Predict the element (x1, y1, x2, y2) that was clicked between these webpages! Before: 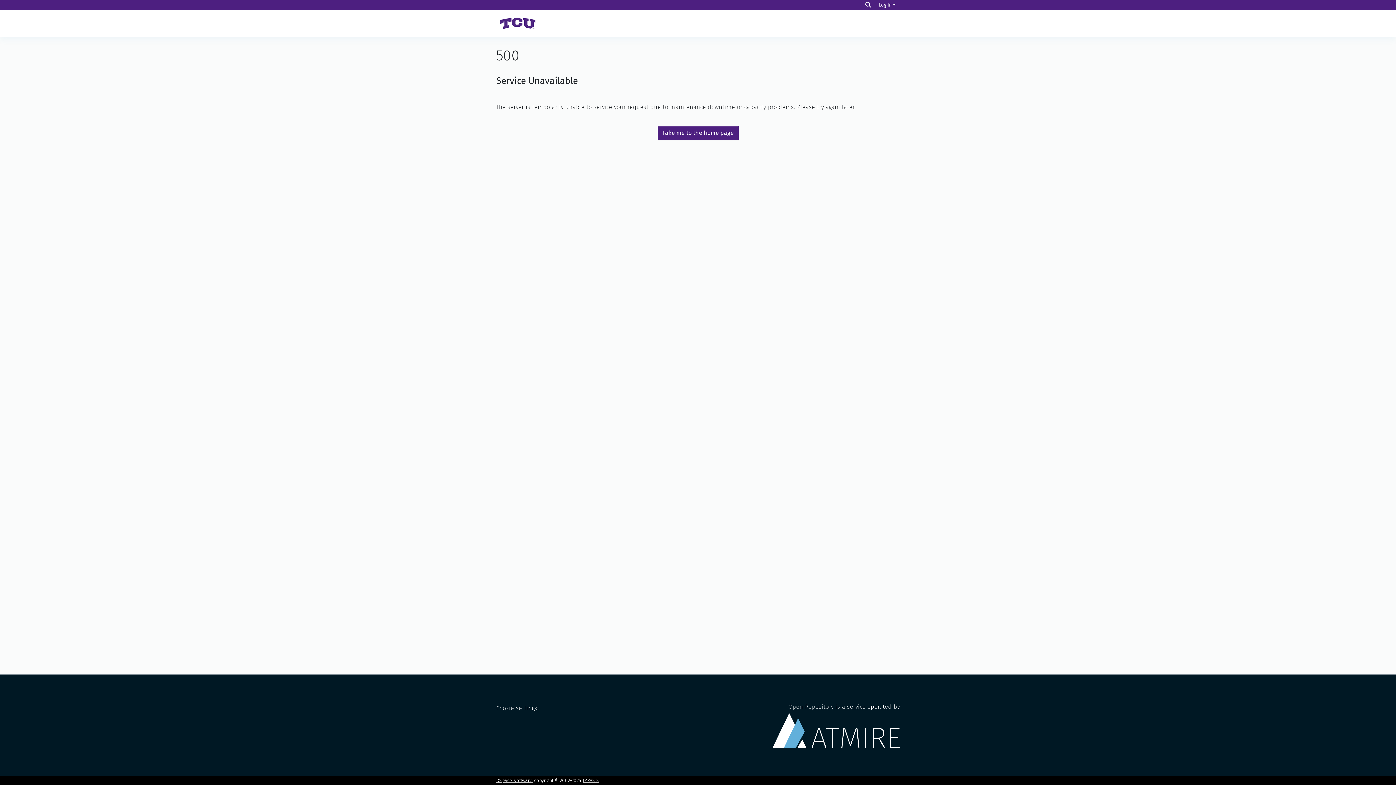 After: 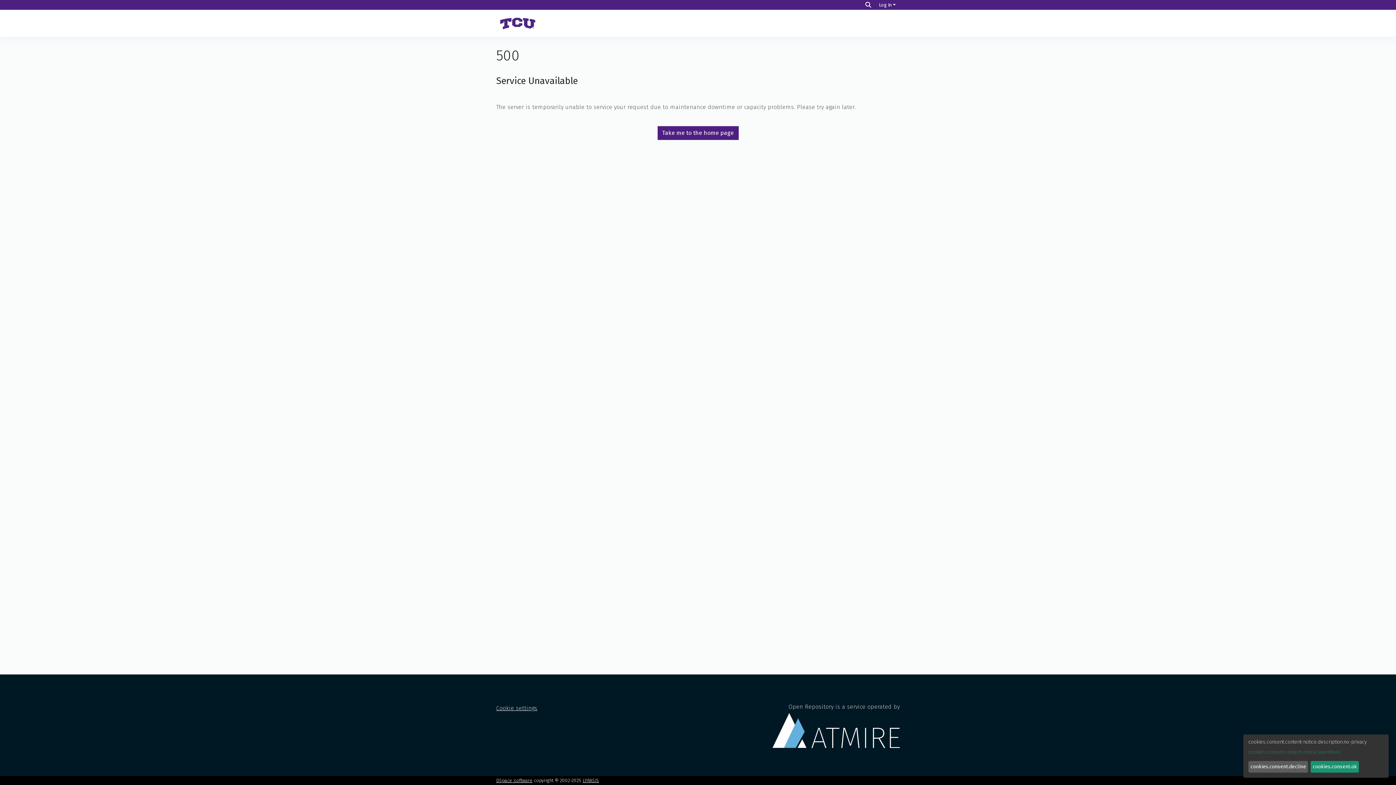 Action: bbox: (496, 705, 536, 711) label: Cookie settings